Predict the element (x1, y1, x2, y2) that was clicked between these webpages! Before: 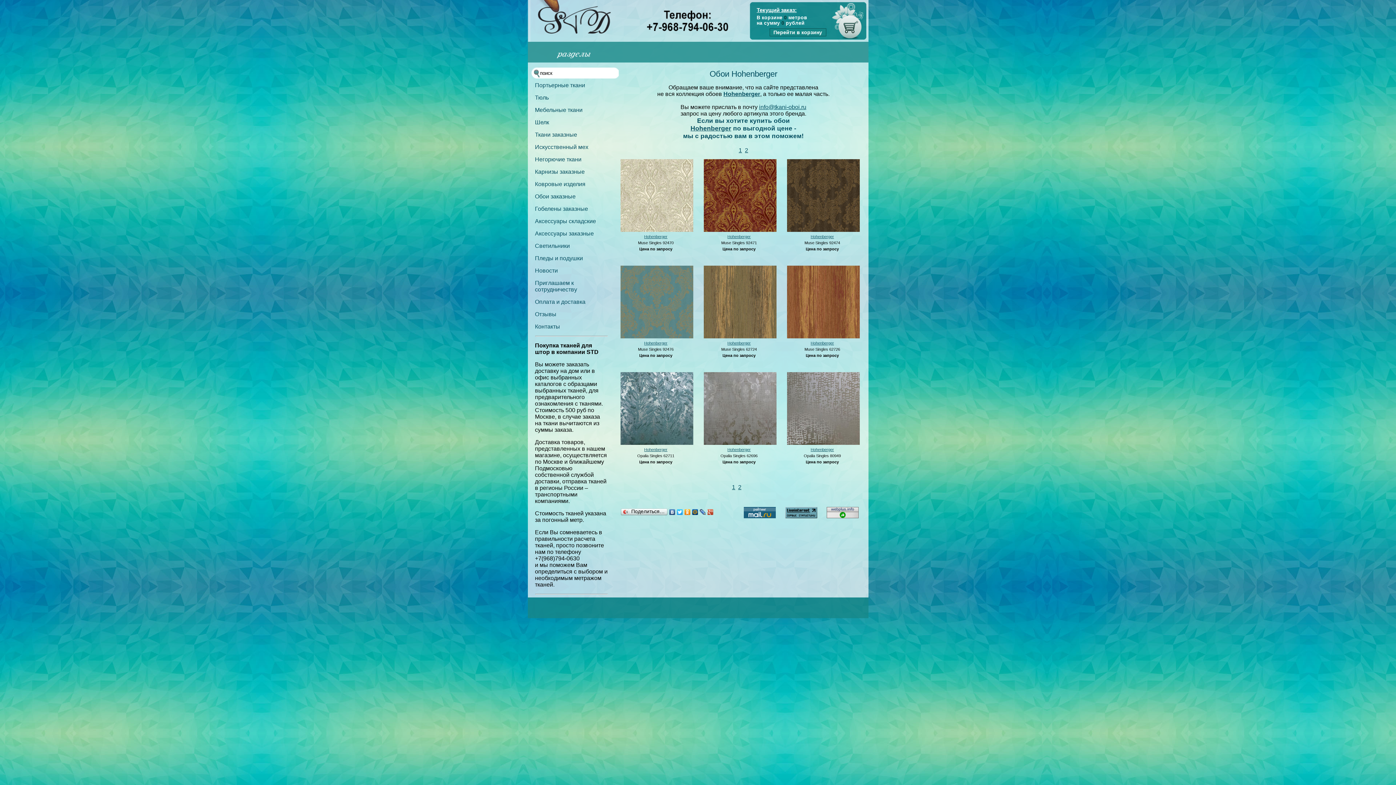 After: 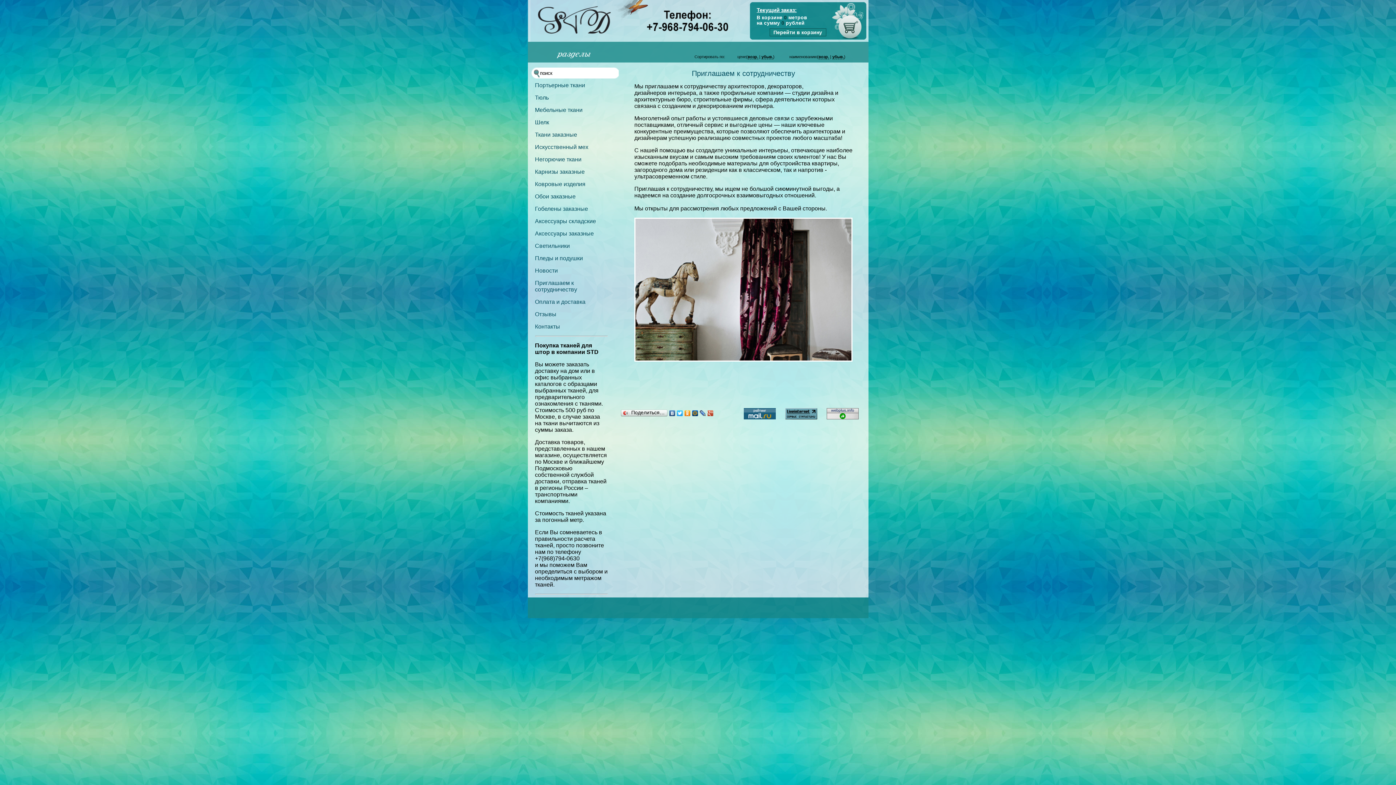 Action: bbox: (535, 280, 577, 292) label: Приглашаем к сотрудничеству